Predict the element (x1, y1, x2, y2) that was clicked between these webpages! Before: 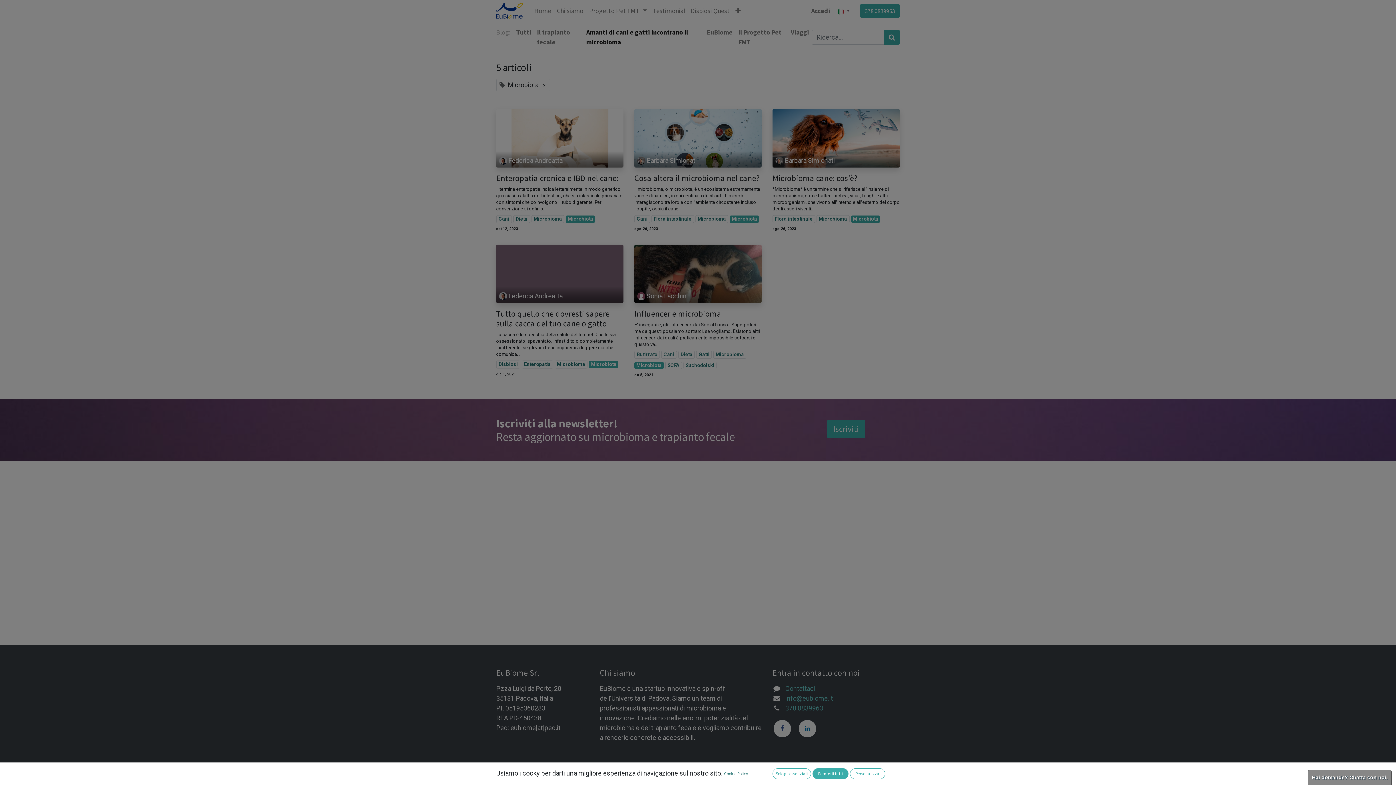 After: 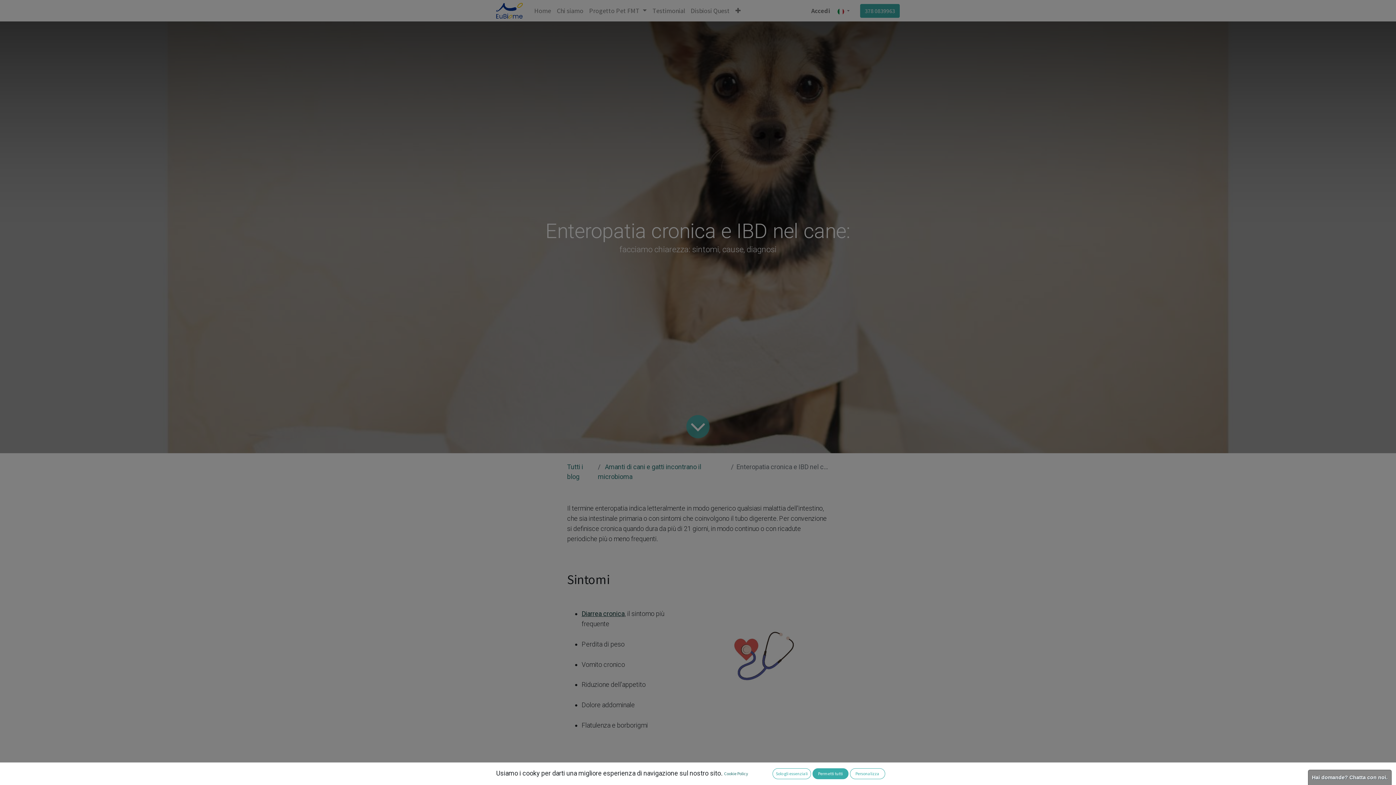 Action: label: Enteropatia cronica e IBD nel cane: bbox: (496, 173, 623, 183)